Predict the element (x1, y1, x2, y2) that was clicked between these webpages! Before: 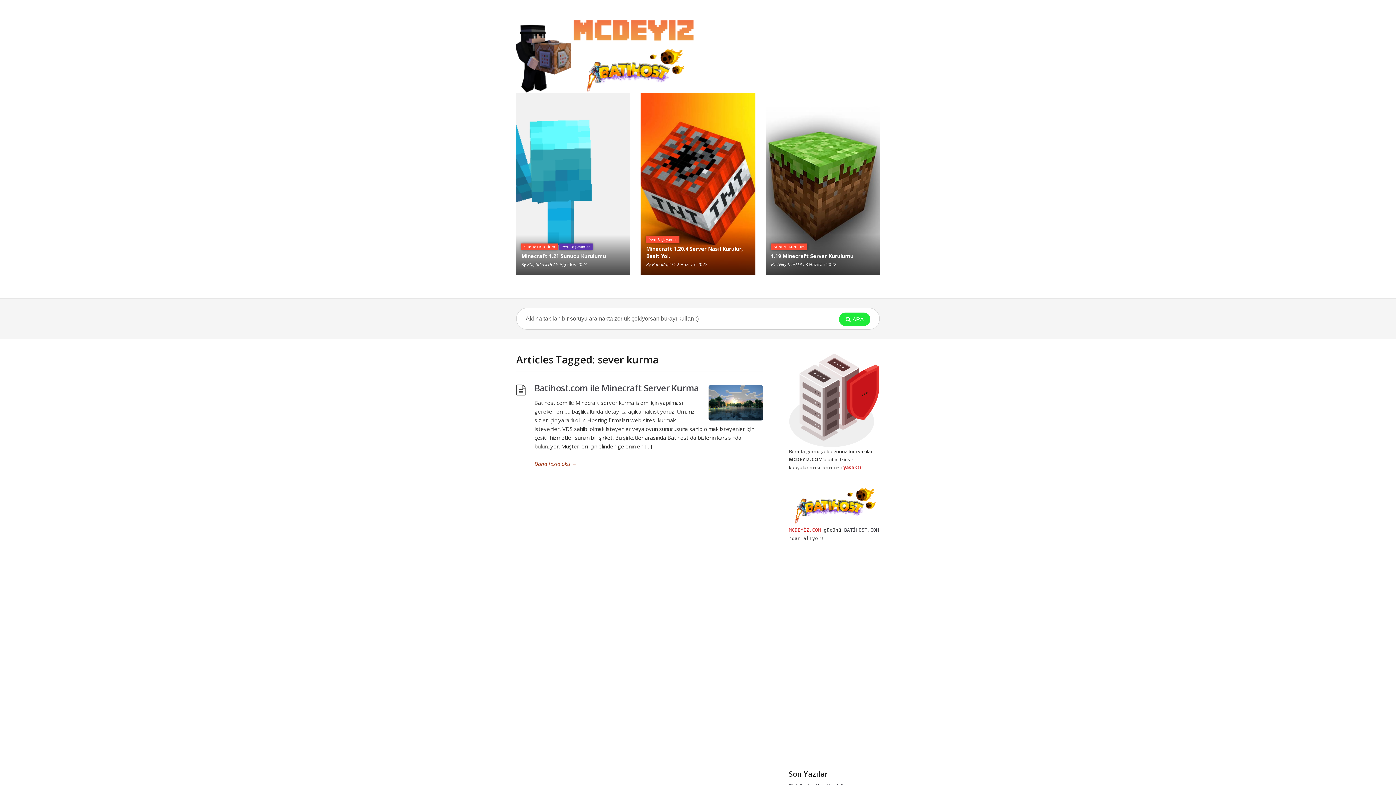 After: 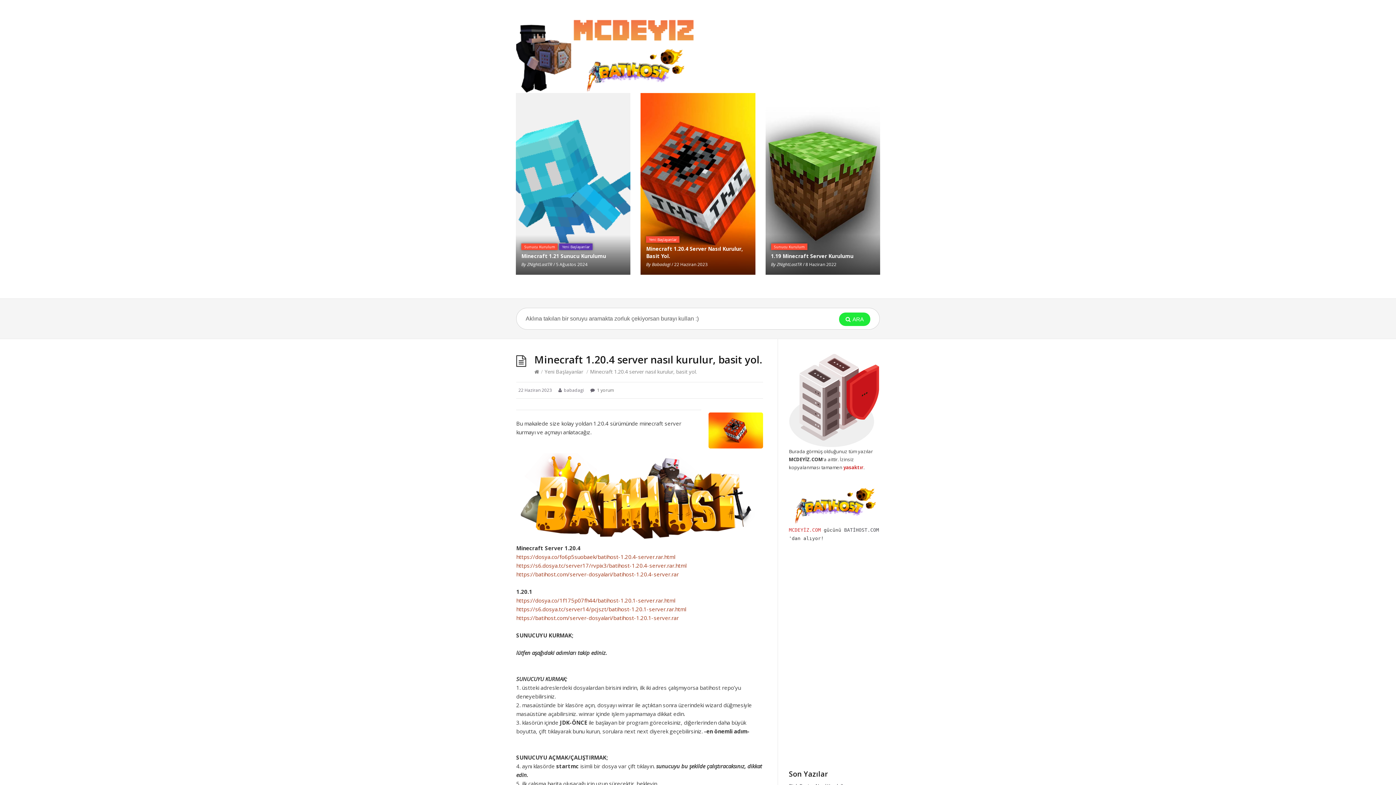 Action: bbox: (635, 93, 760, 274)